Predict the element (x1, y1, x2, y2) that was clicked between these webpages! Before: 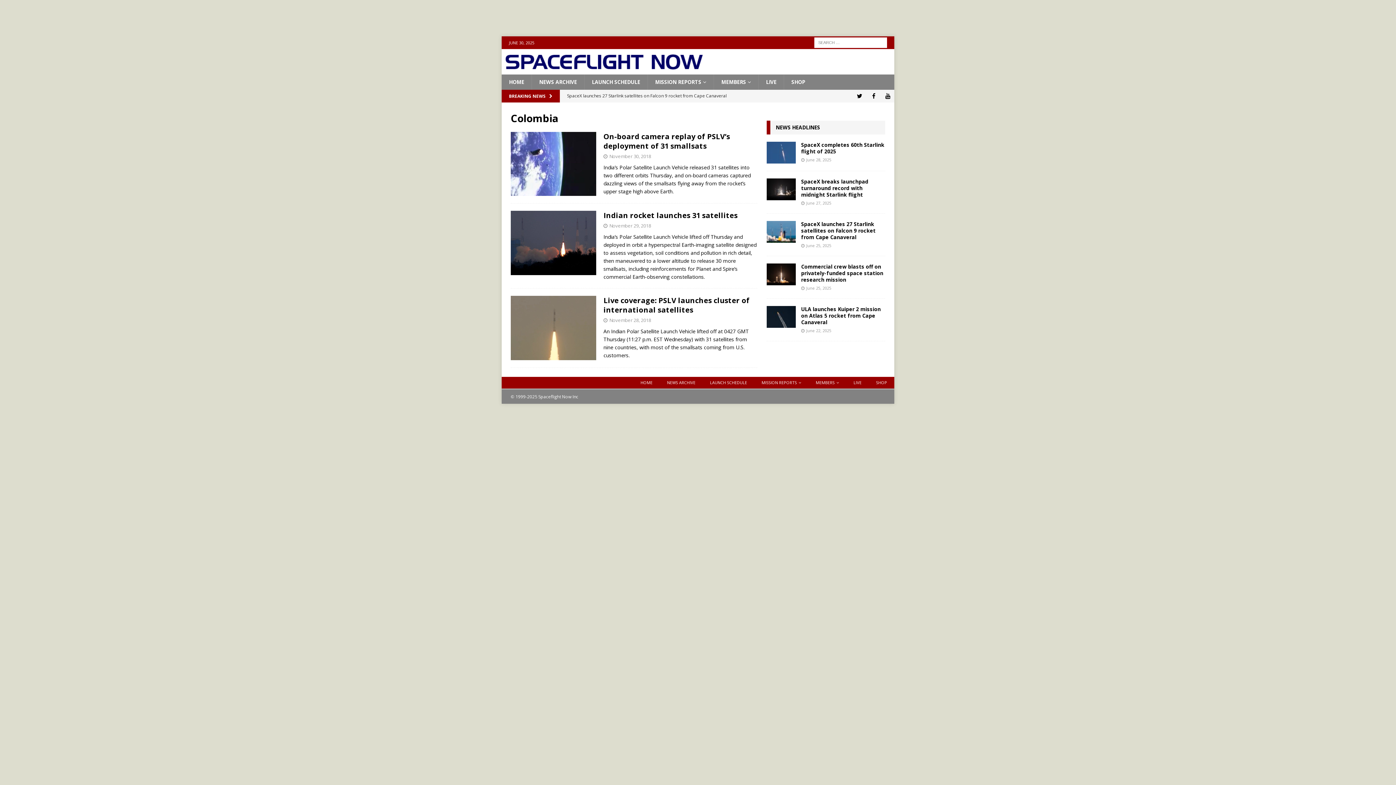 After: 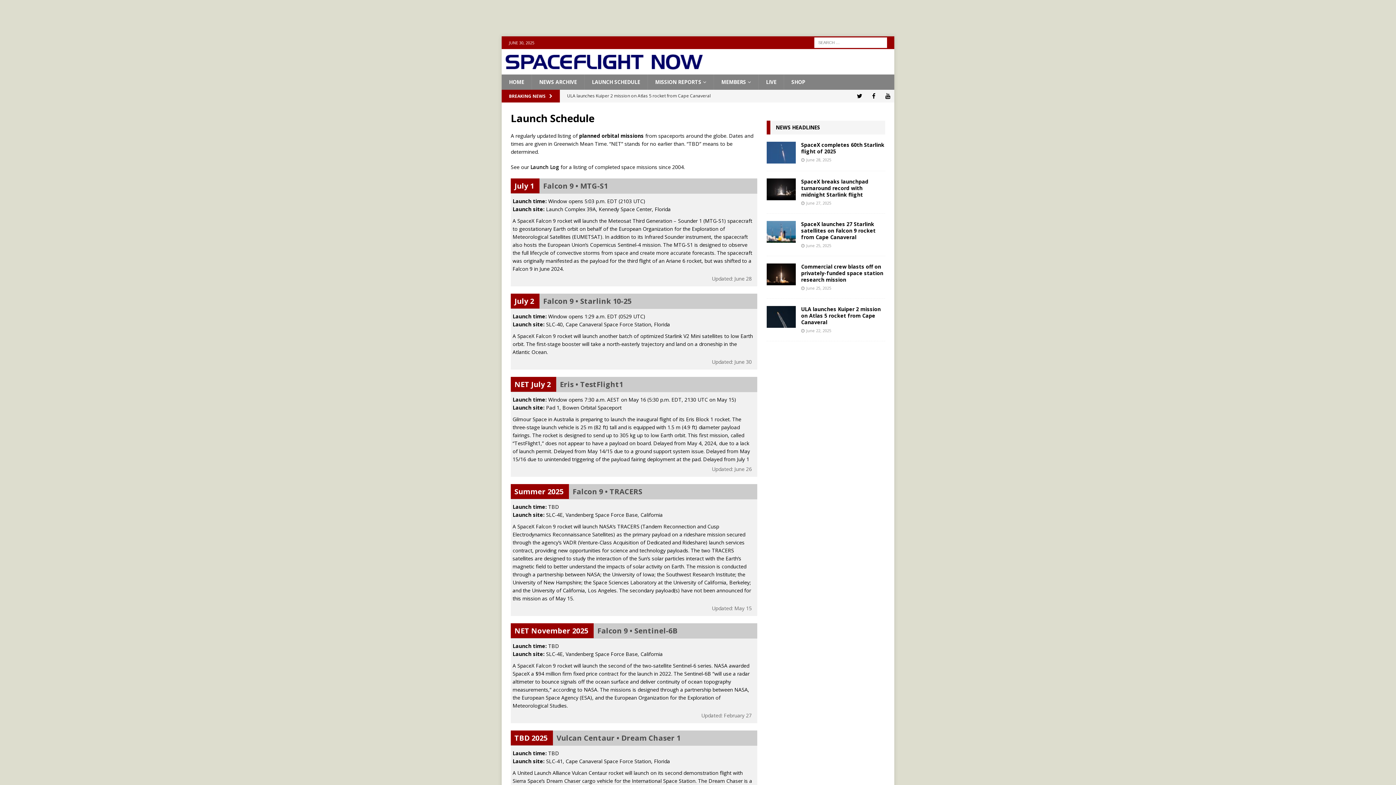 Action: label: LAUNCH SCHEDULE bbox: (584, 74, 647, 89)